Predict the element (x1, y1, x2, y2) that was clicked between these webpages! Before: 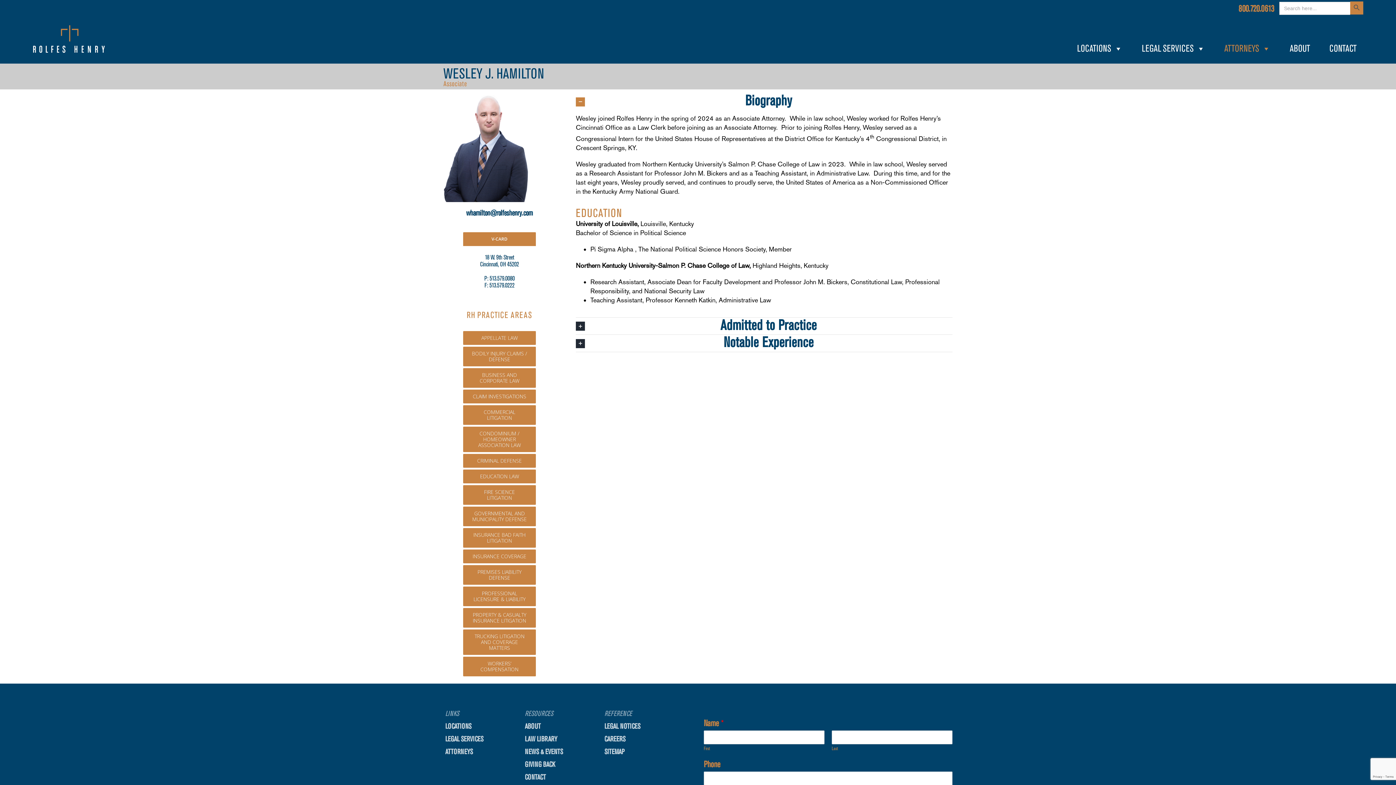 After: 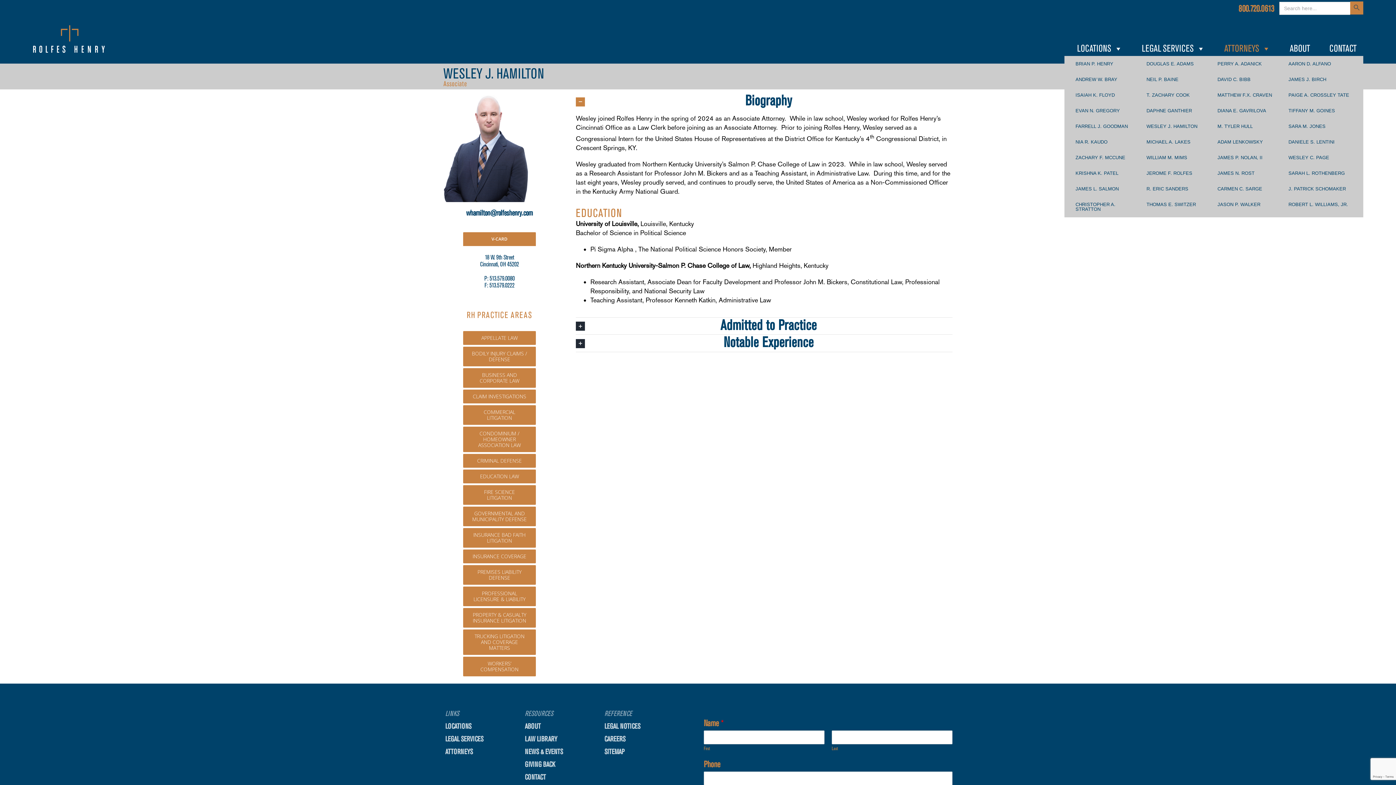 Action: label: ATTORNEYS bbox: (1212, 41, 1277, 56)